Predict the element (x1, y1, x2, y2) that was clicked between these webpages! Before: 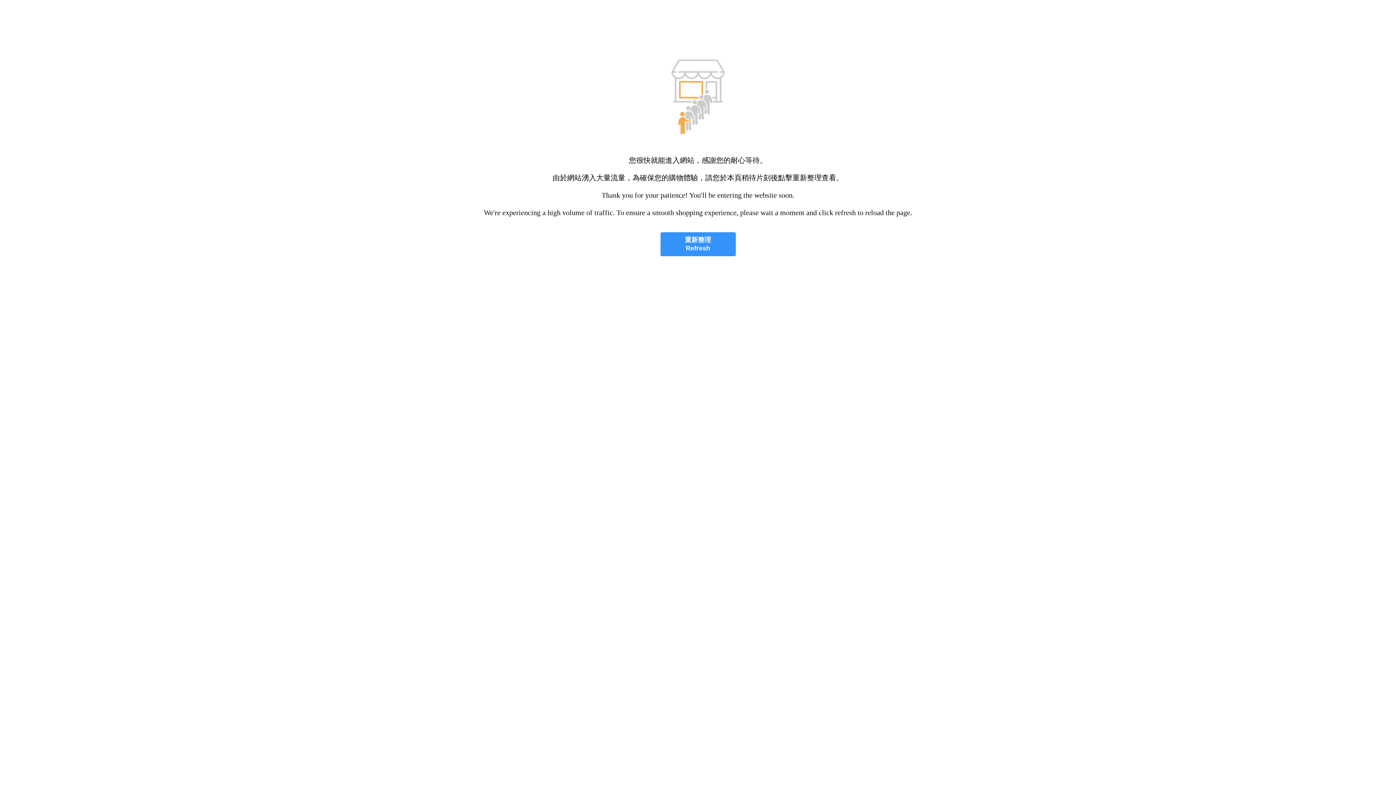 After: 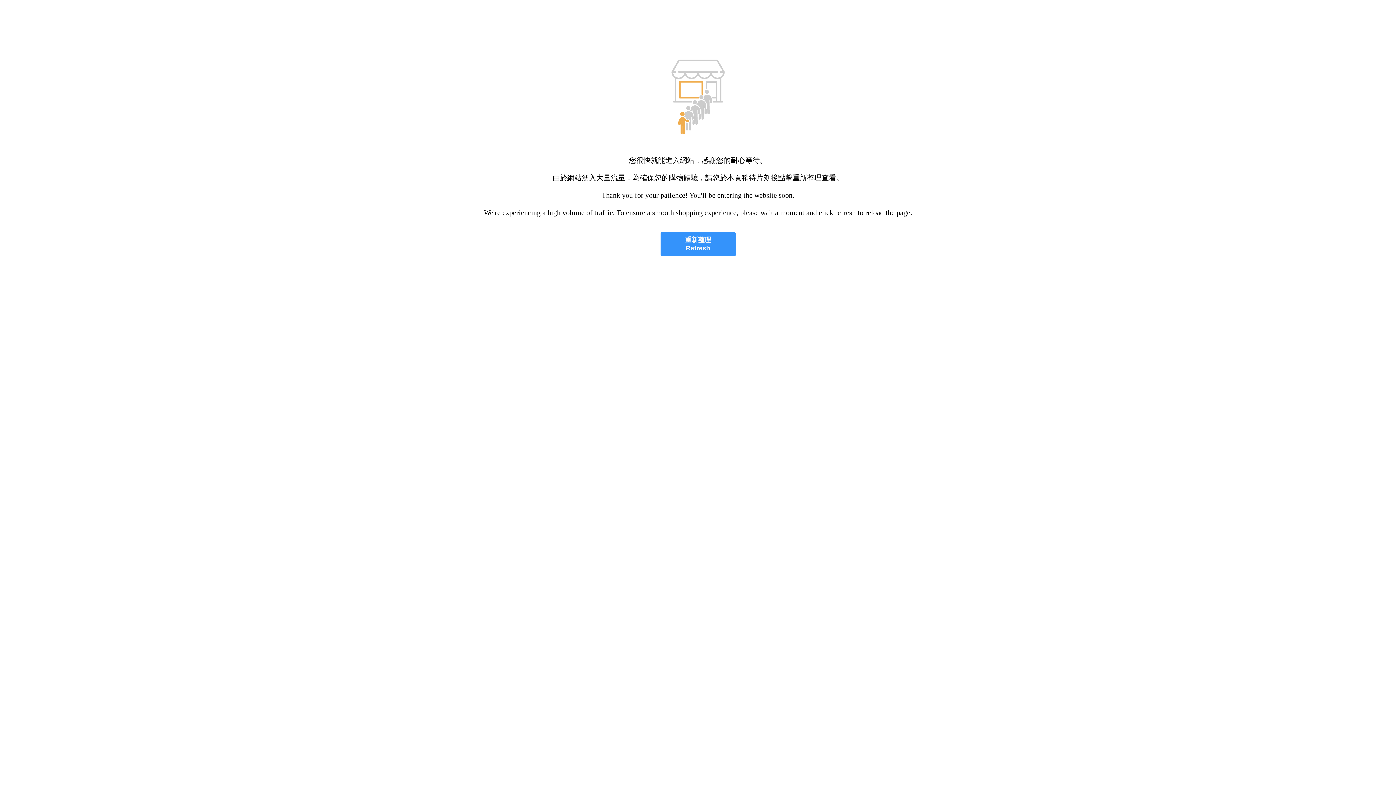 Action: label: 重新整理
Refresh bbox: (660, 232, 735, 256)